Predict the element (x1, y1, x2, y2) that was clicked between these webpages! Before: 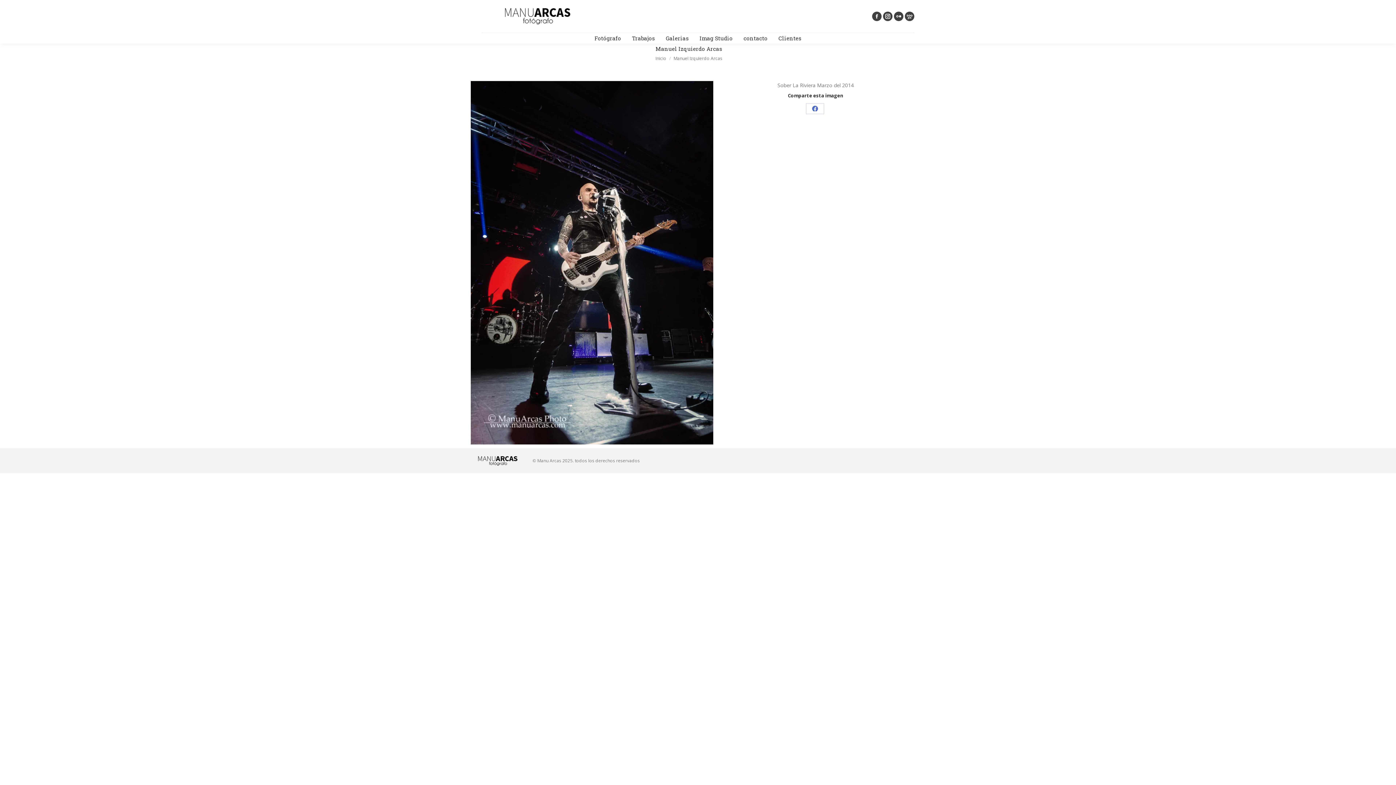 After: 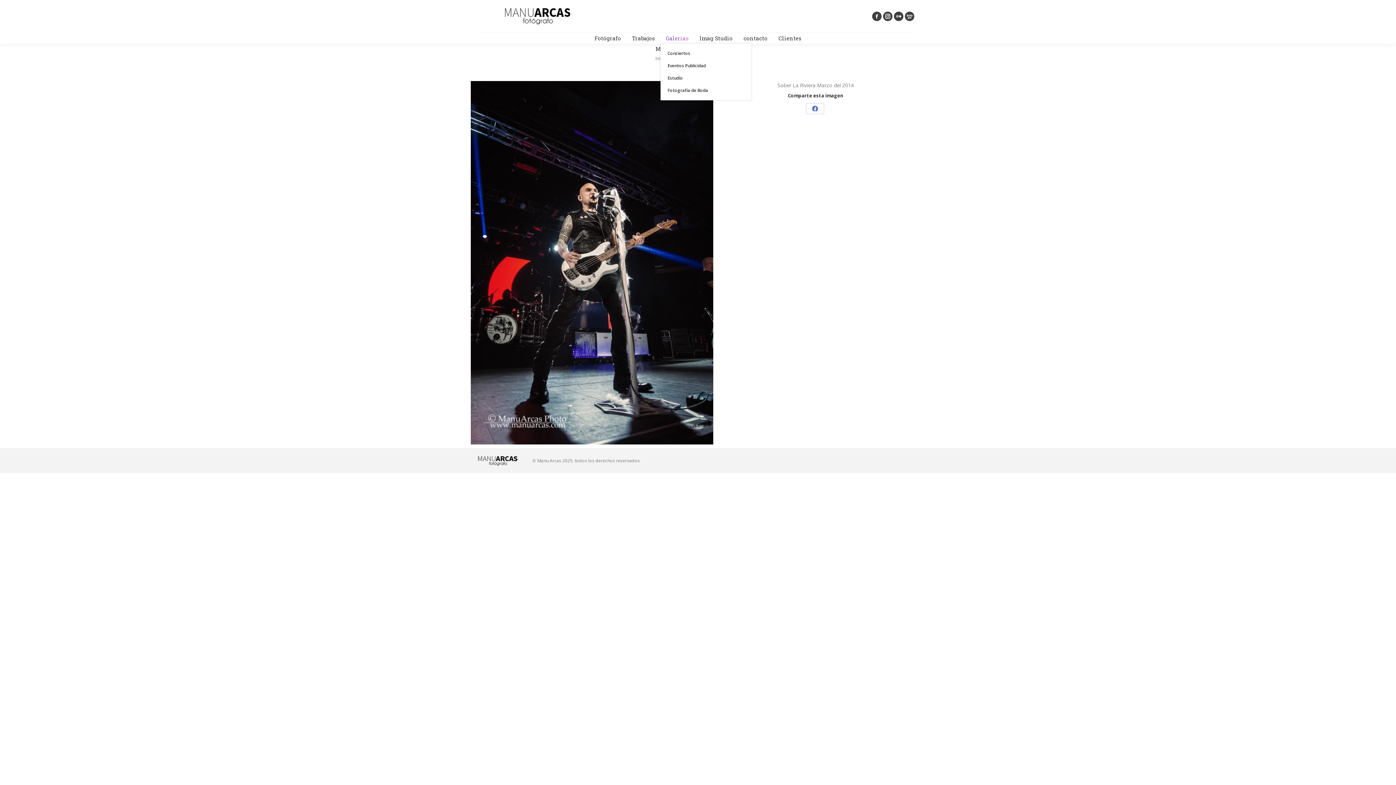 Action: bbox: (666, 33, 688, 43) label: Galerias